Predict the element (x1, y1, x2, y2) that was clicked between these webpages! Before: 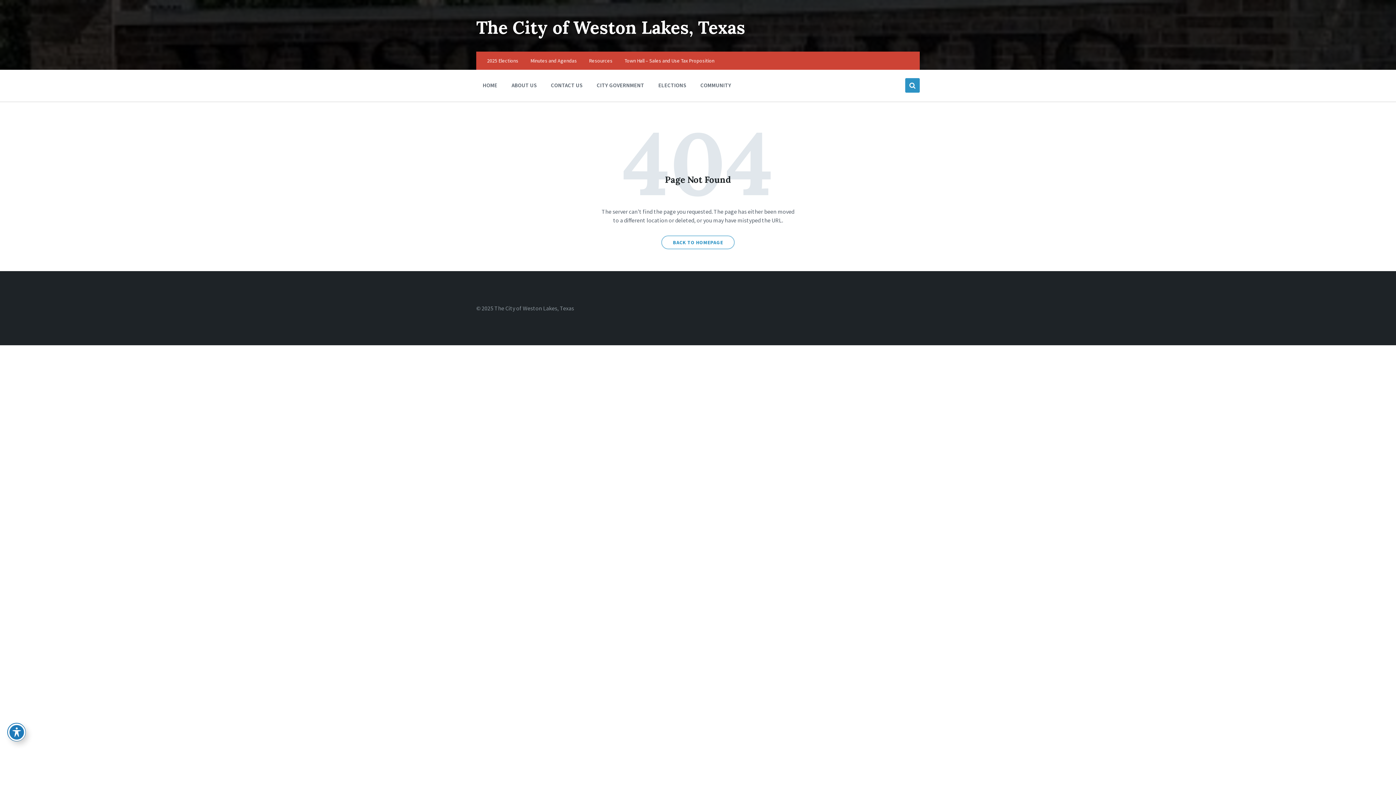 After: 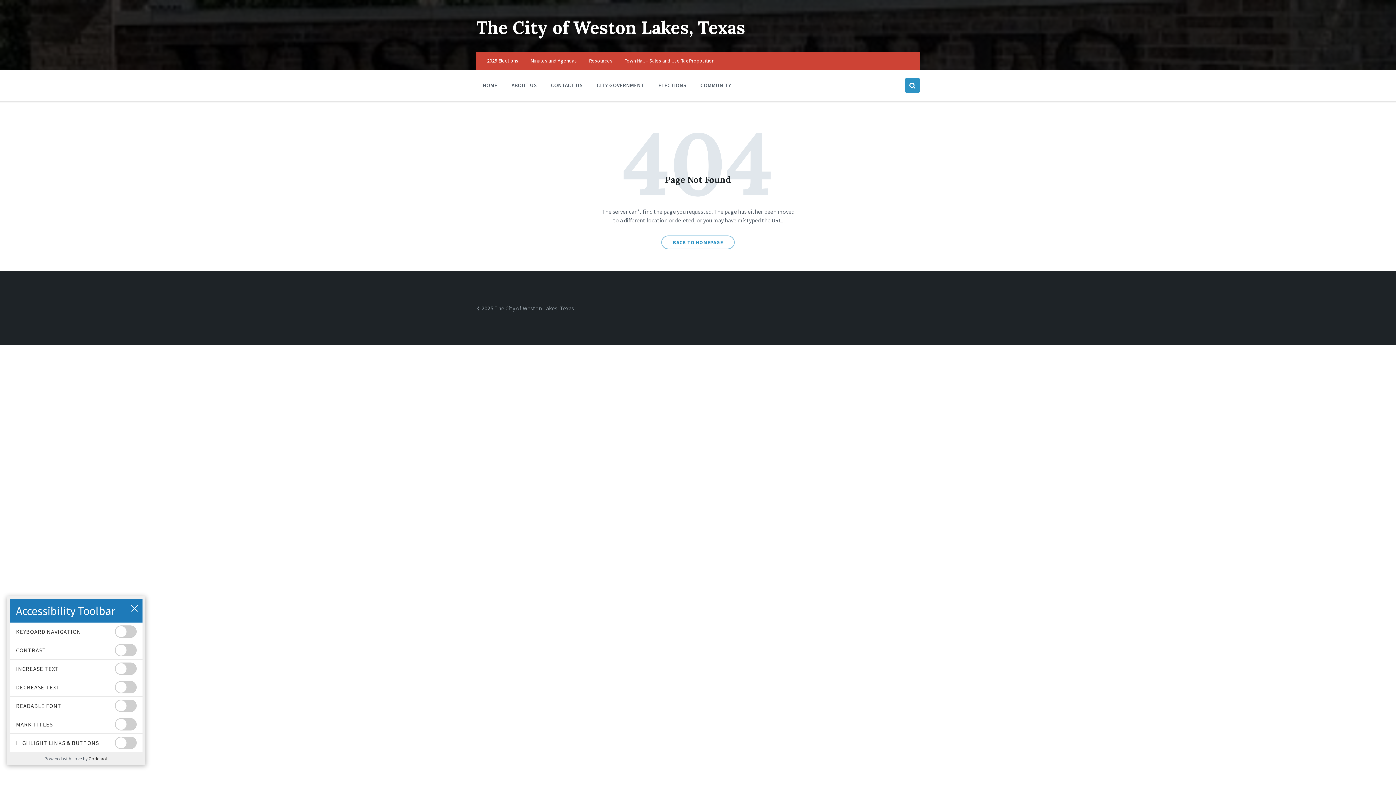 Action: bbox: (7, 723, 25, 741) label: Toggle Accessibility Toolbar